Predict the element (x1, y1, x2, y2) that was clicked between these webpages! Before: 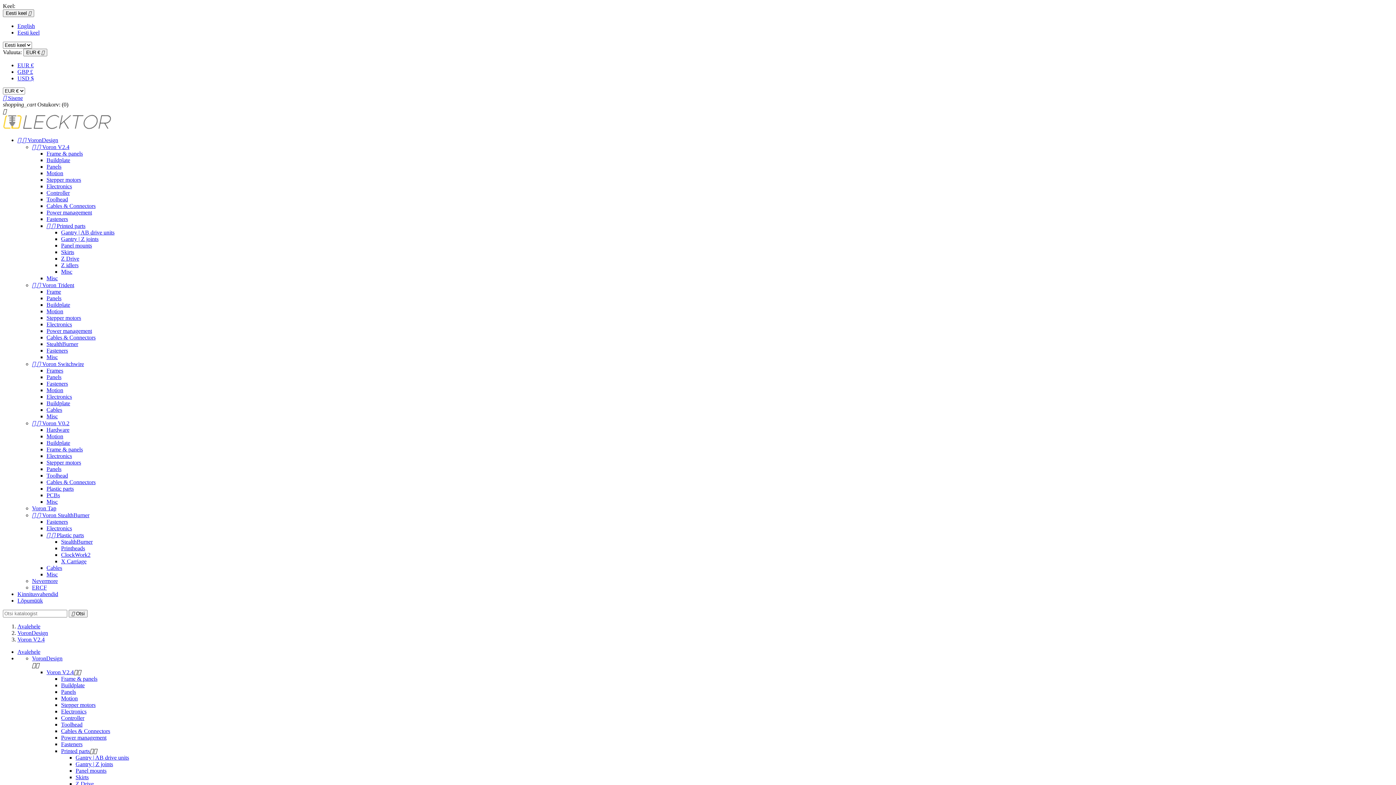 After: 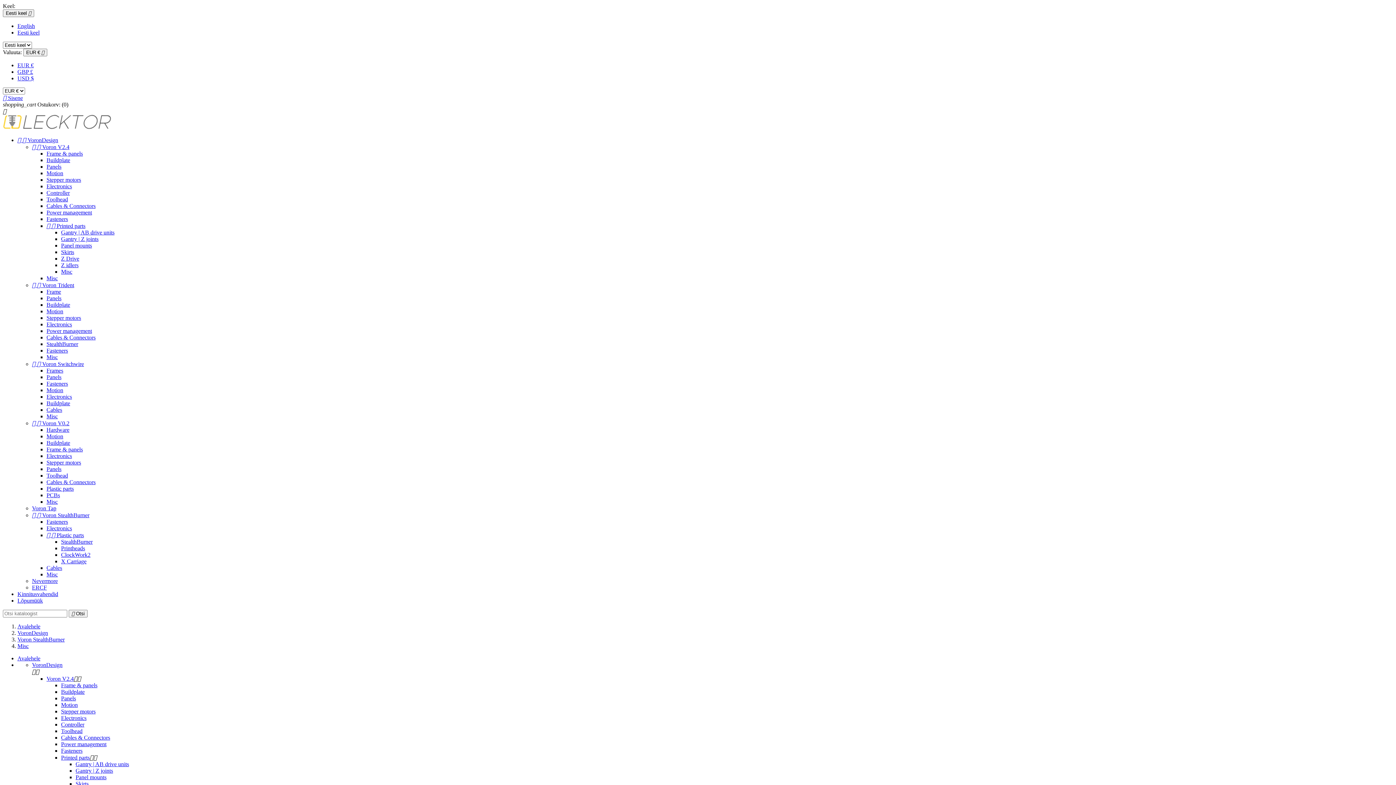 Action: label: Misc bbox: (46, 571, 57, 577)